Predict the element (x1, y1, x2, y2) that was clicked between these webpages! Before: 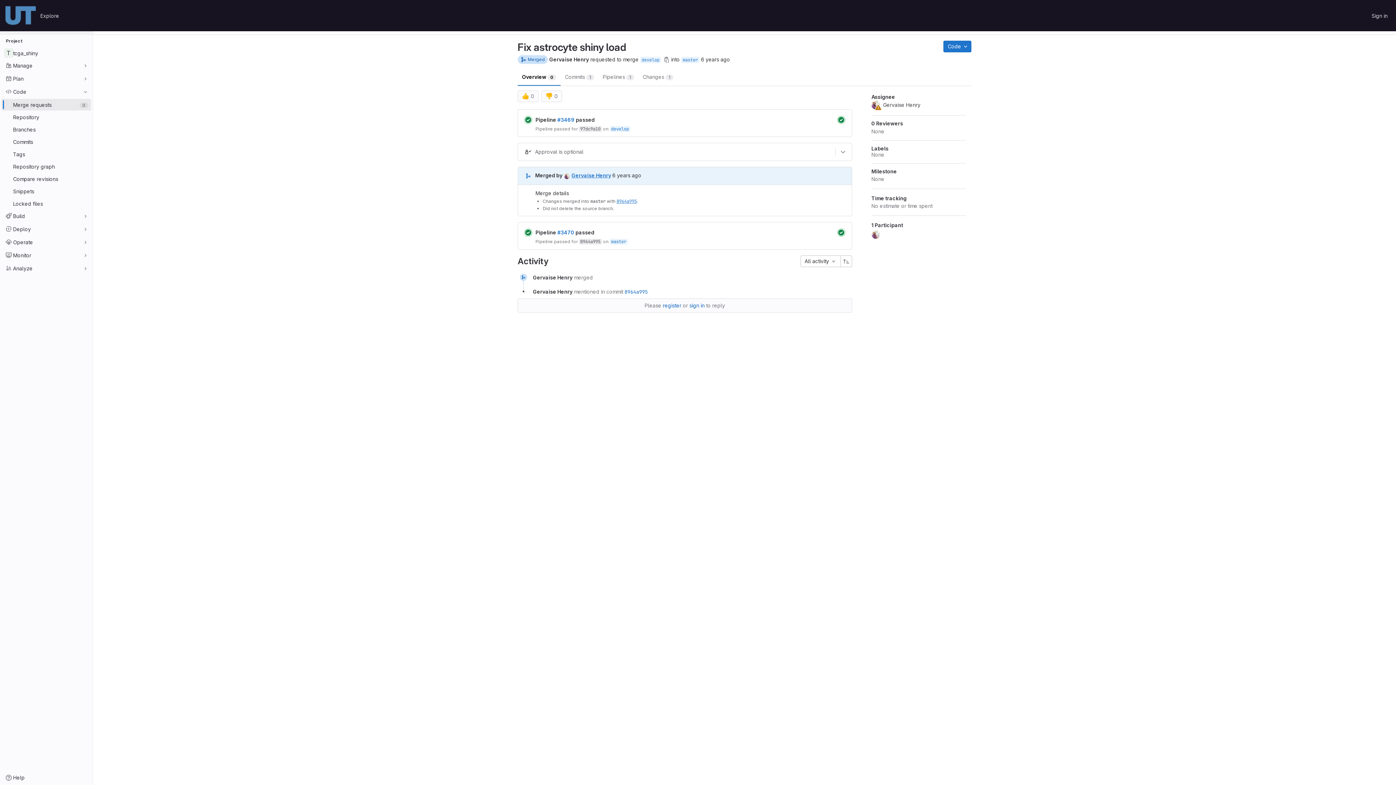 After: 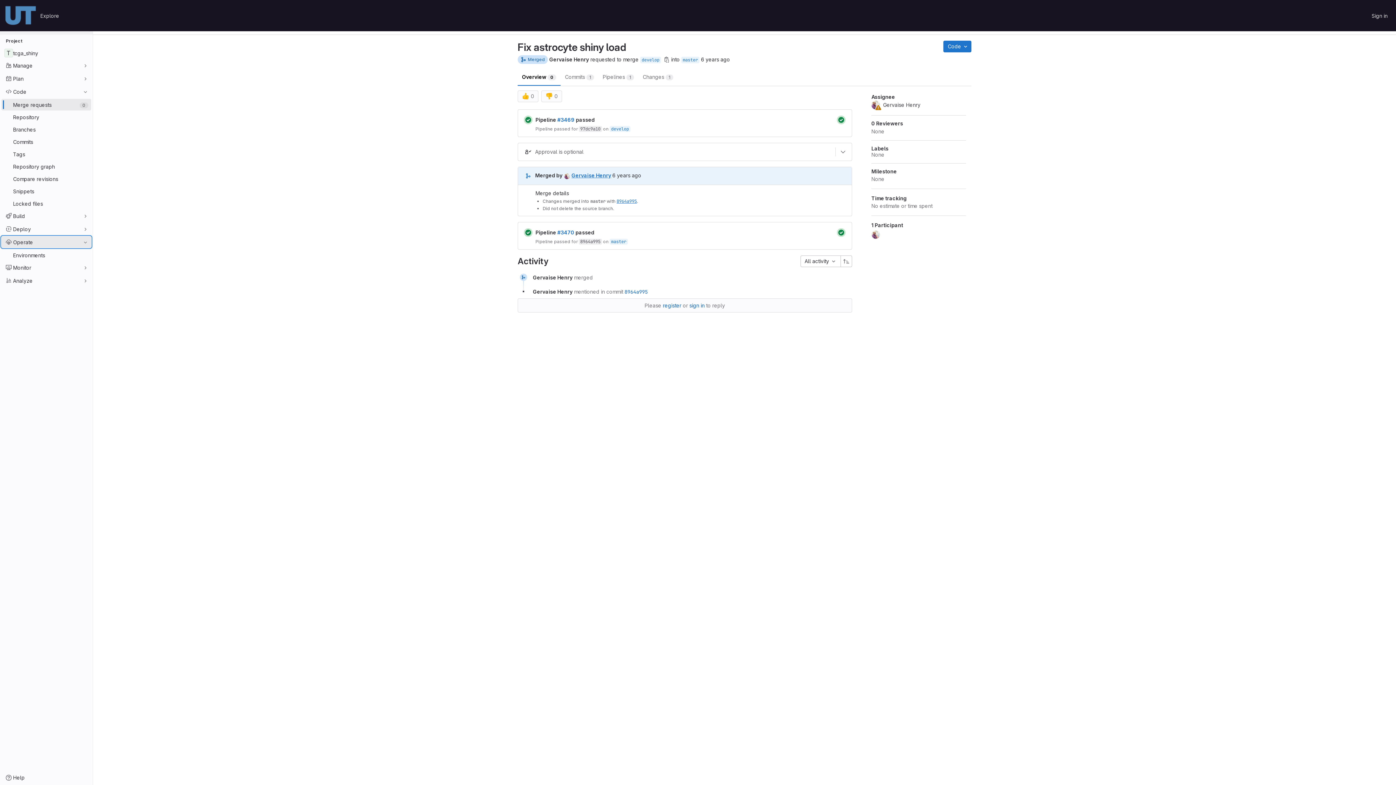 Action: bbox: (1, 236, 91, 248) label: Operate